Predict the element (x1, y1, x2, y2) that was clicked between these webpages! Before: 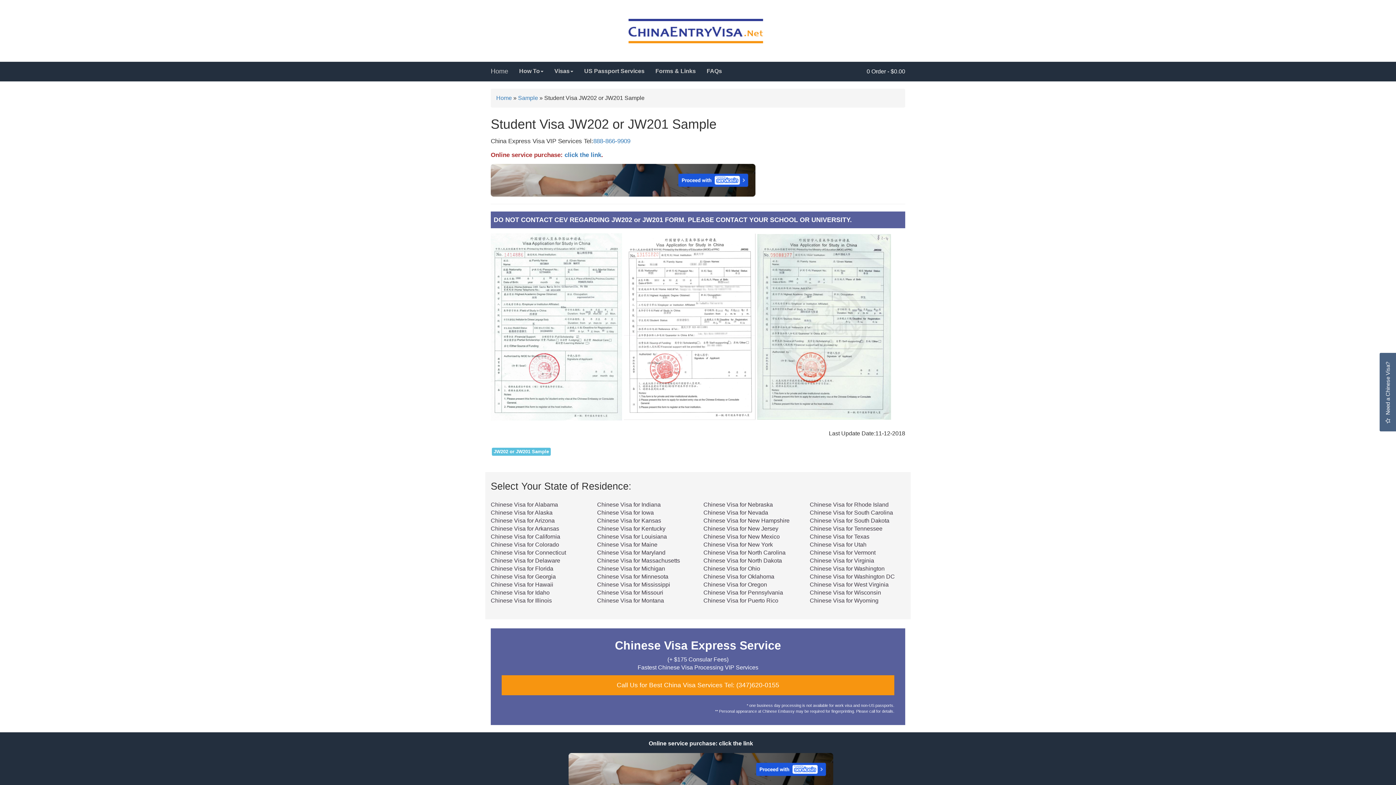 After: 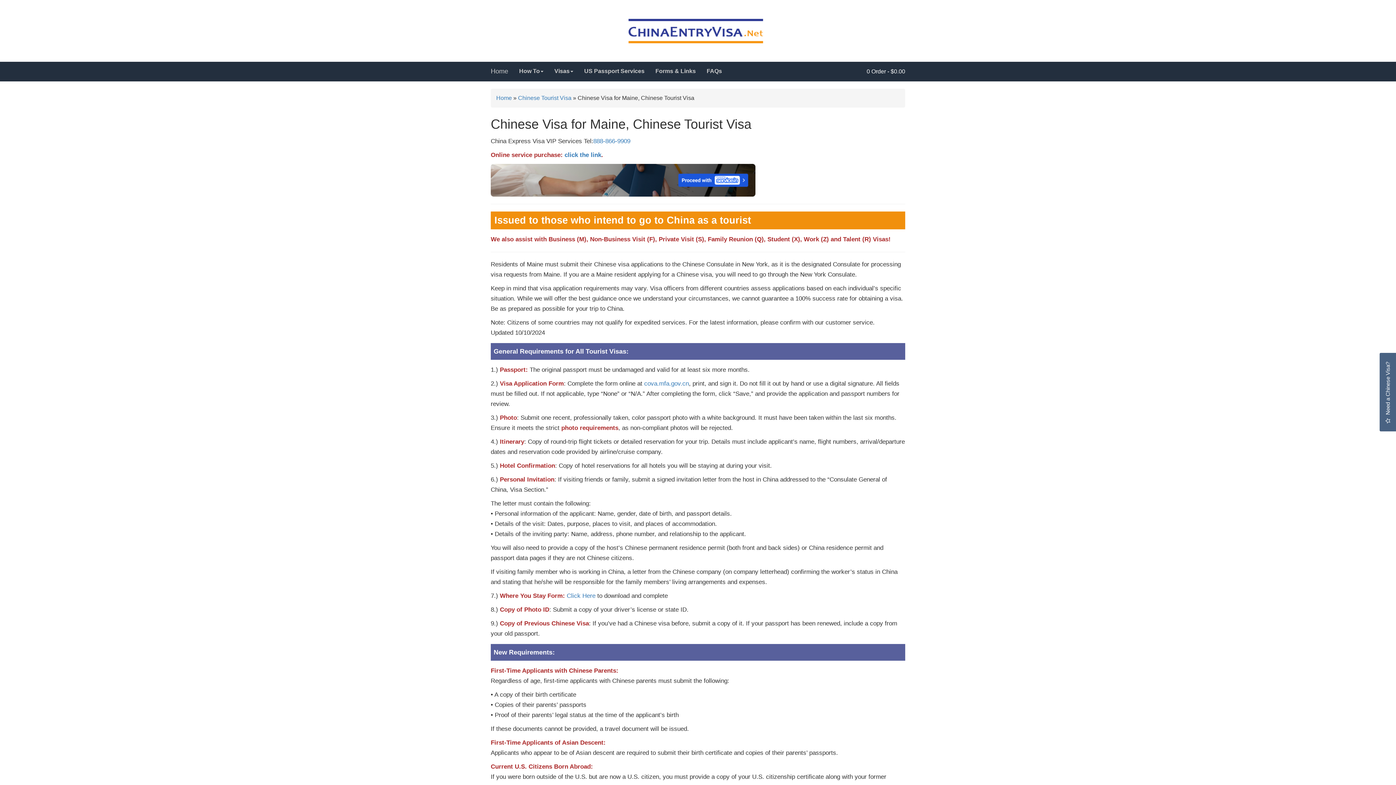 Action: bbox: (597, 541, 657, 547) label: Chinese Visa for Maine